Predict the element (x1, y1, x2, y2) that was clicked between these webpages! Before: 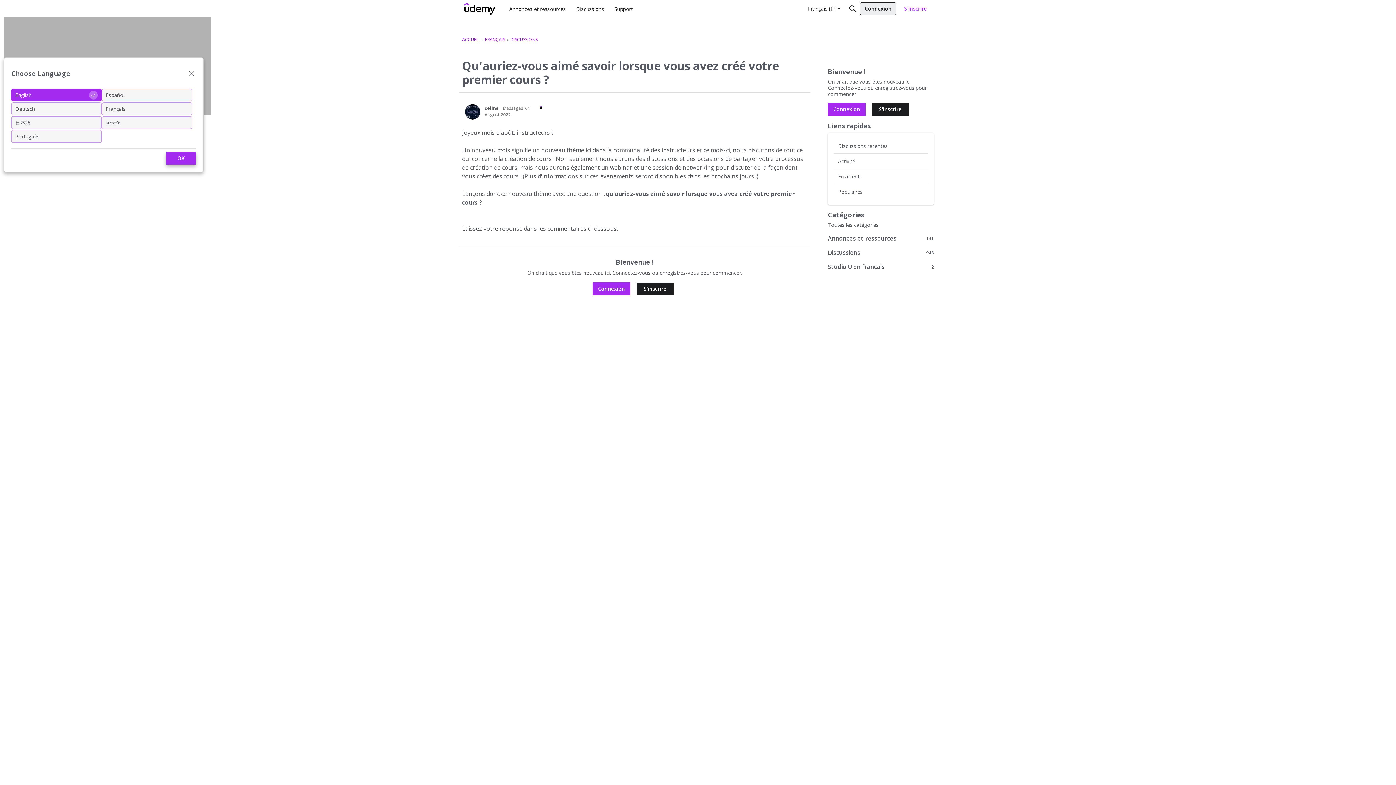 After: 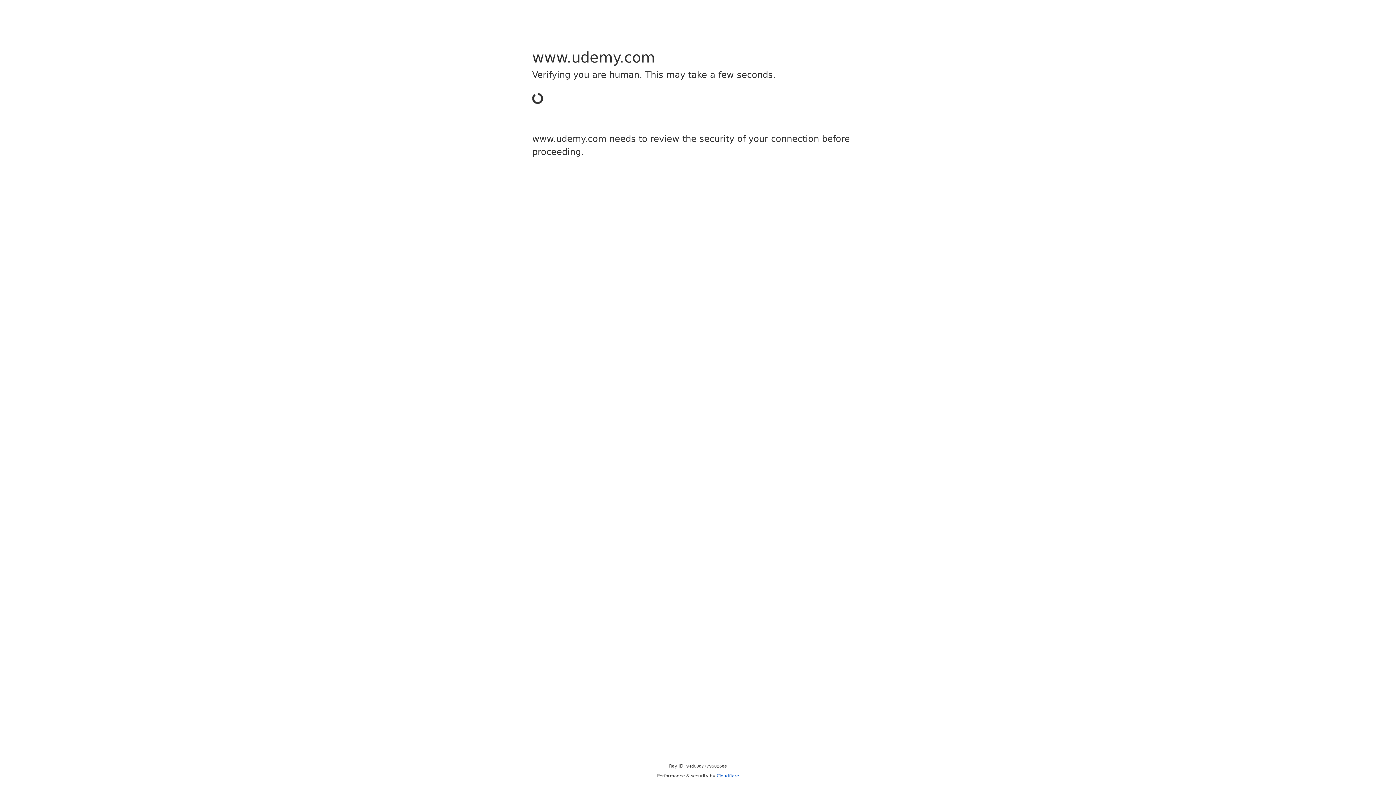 Action: label: Utilisateur : « celine » bbox: (465, 104, 480, 119)